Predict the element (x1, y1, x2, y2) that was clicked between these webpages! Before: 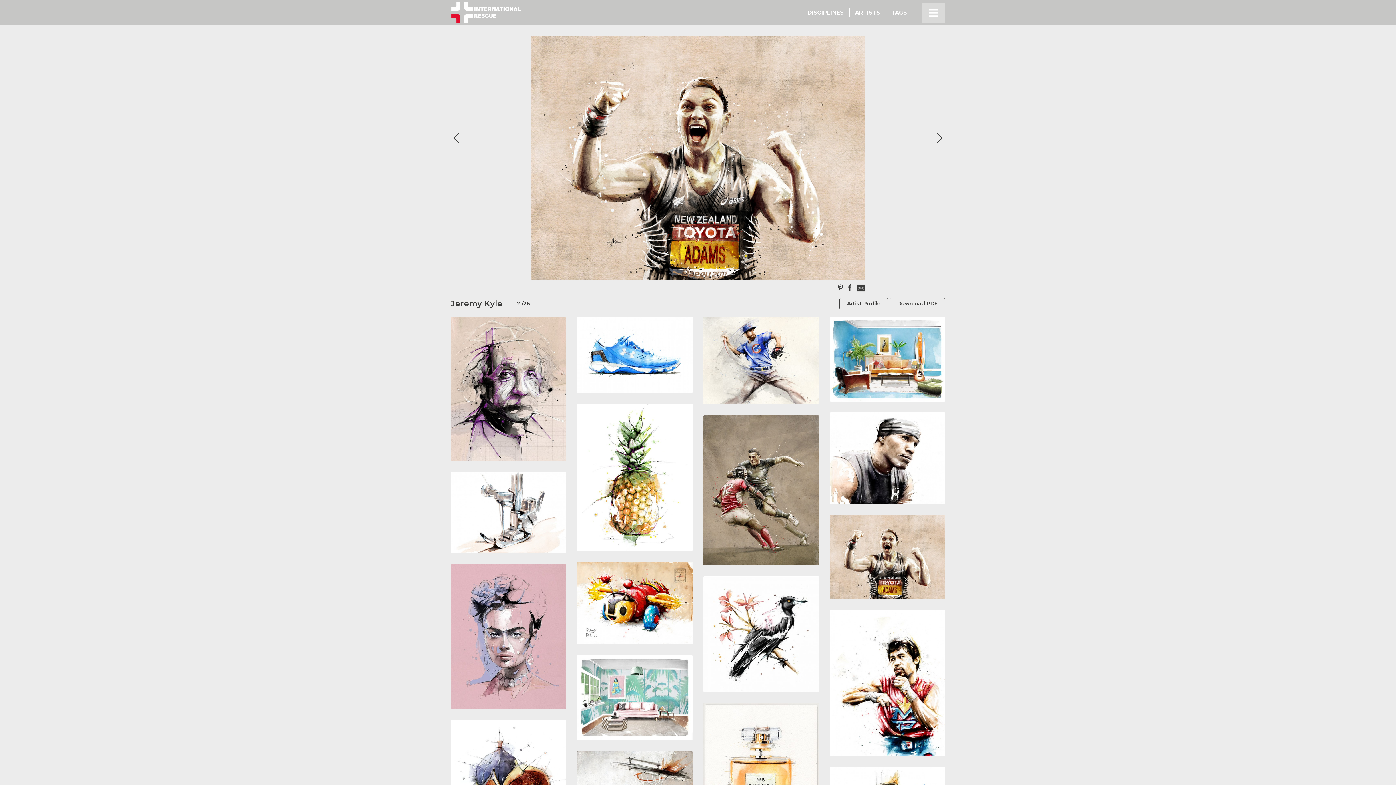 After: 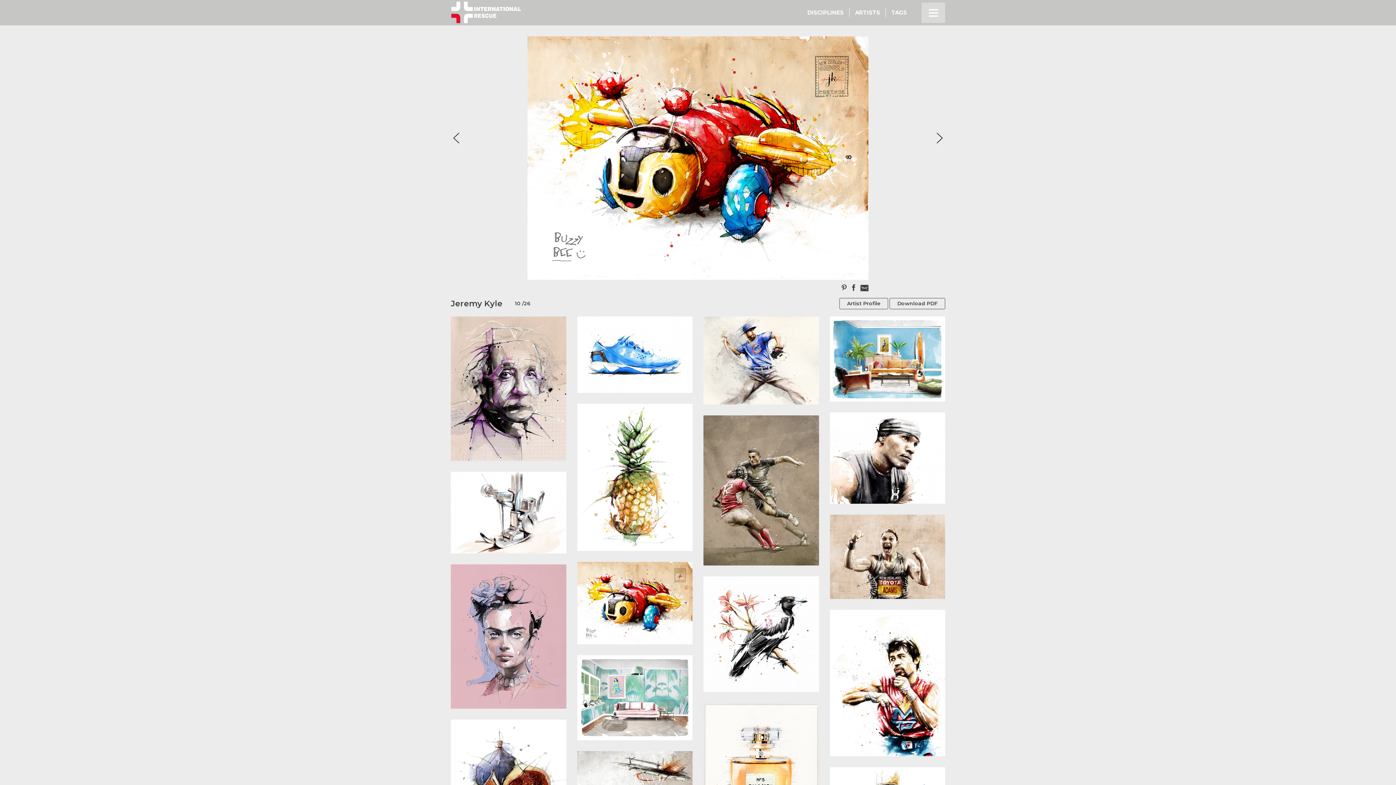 Action: label: Jeremy Kyle bbox: (616, 604, 653, 611)